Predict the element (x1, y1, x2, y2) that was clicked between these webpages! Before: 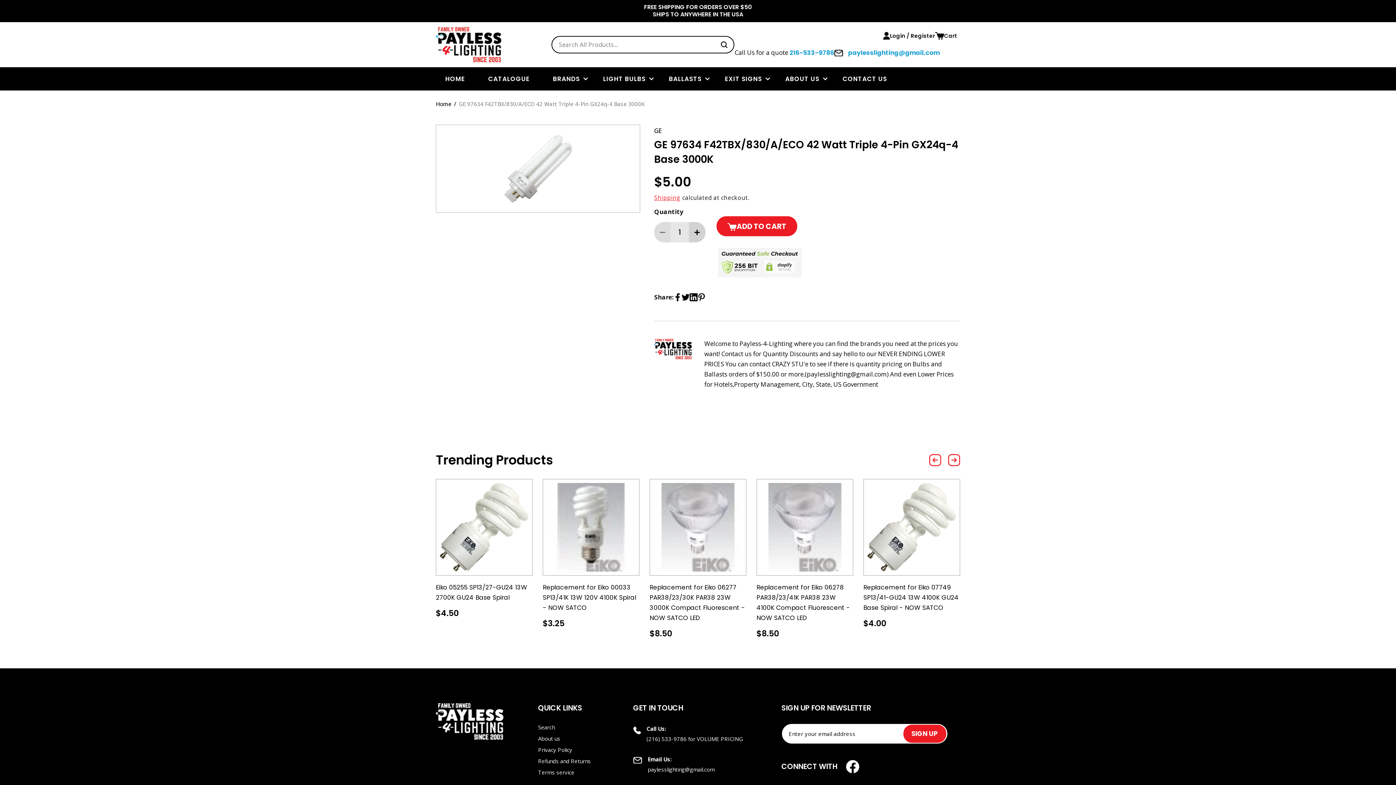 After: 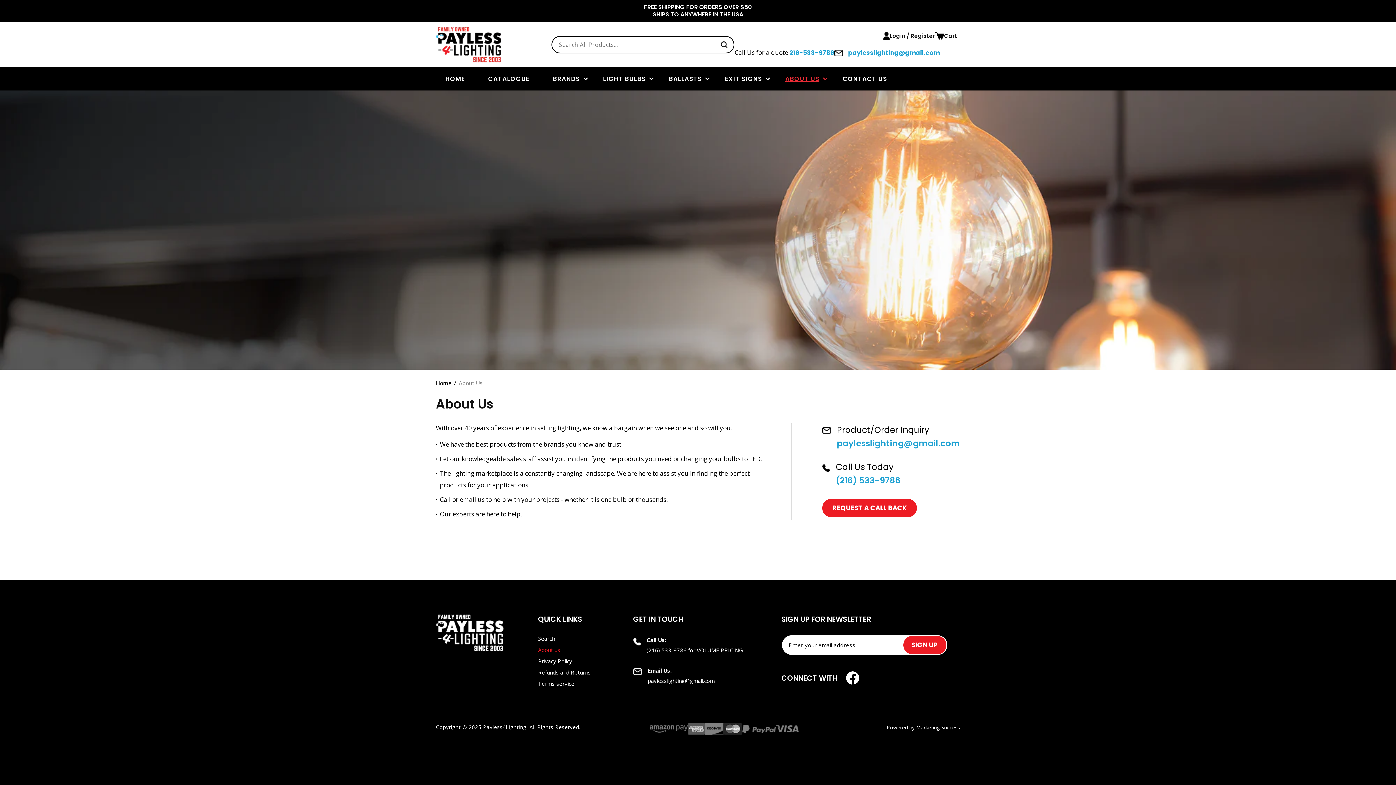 Action: label: About us bbox: (538, 735, 560, 742)